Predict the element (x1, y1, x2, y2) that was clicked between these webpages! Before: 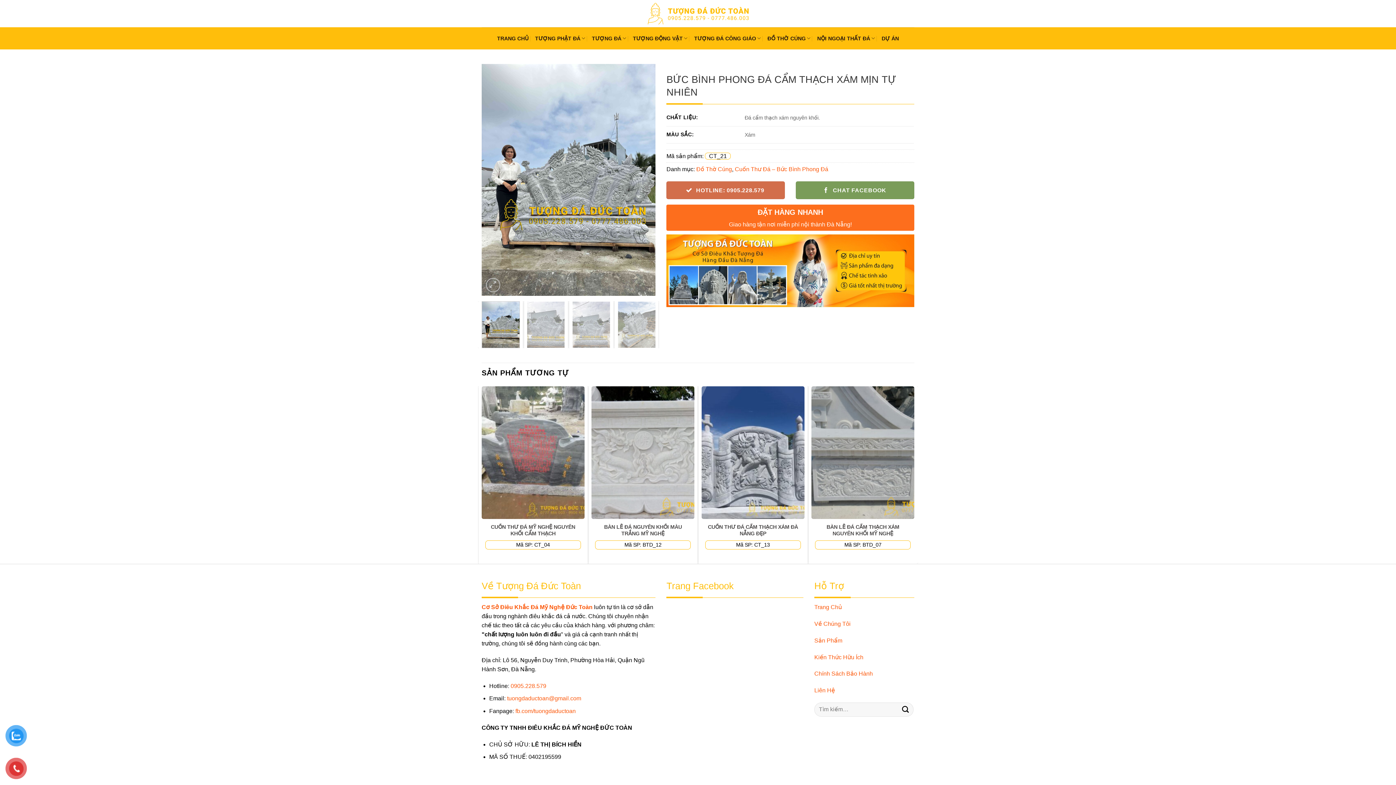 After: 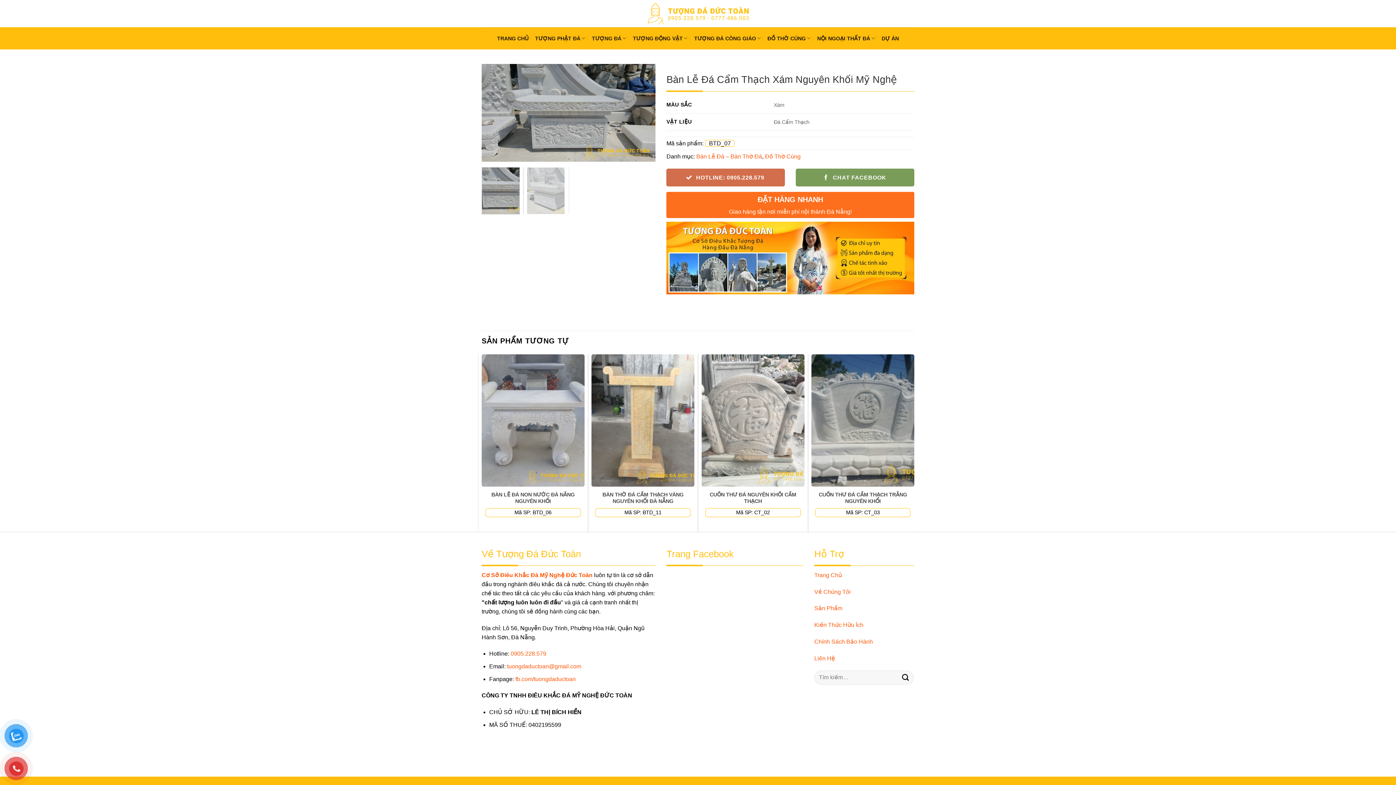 Action: bbox: (811, 386, 914, 519) label: Bàn Lễ Đá Cẩm Thạch Xám Nguyên Khối Mỹ Nghệ